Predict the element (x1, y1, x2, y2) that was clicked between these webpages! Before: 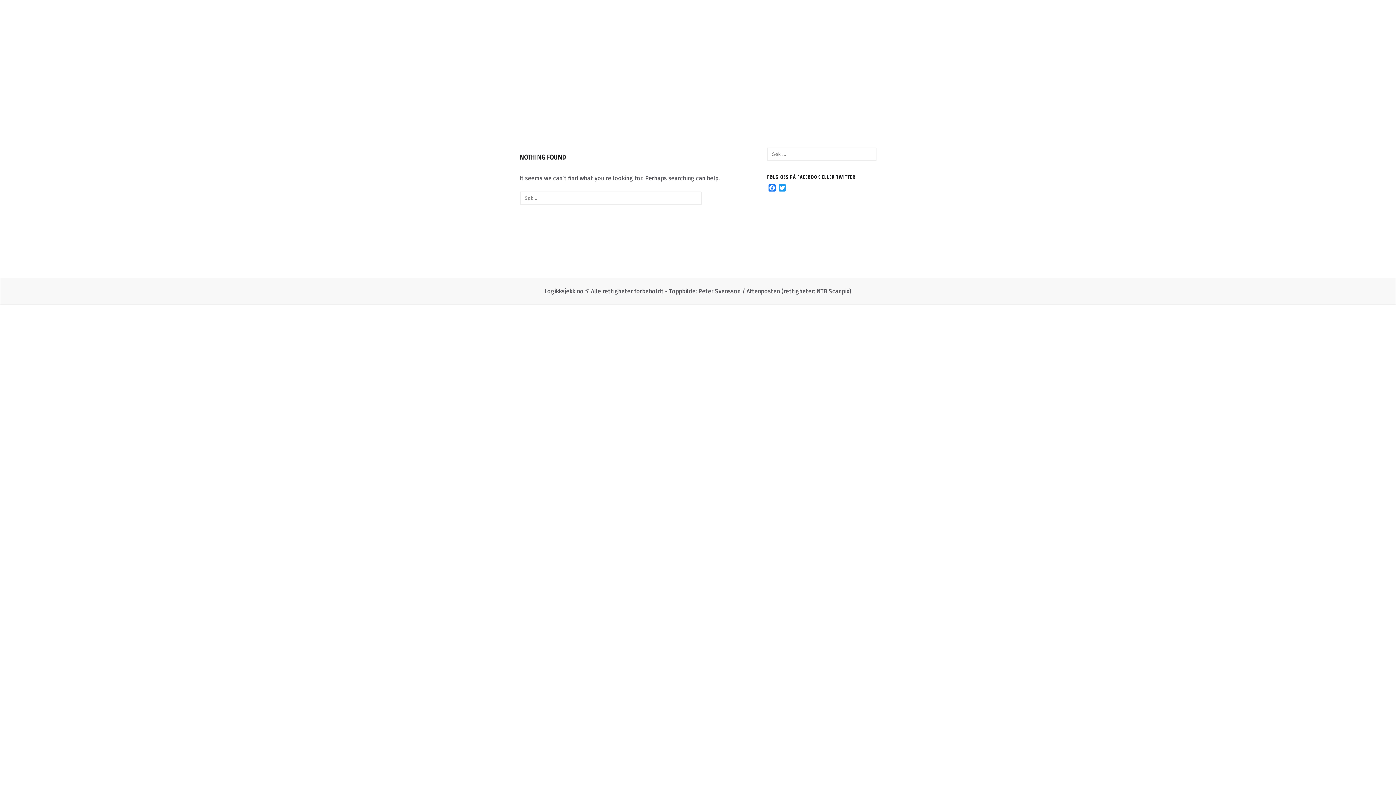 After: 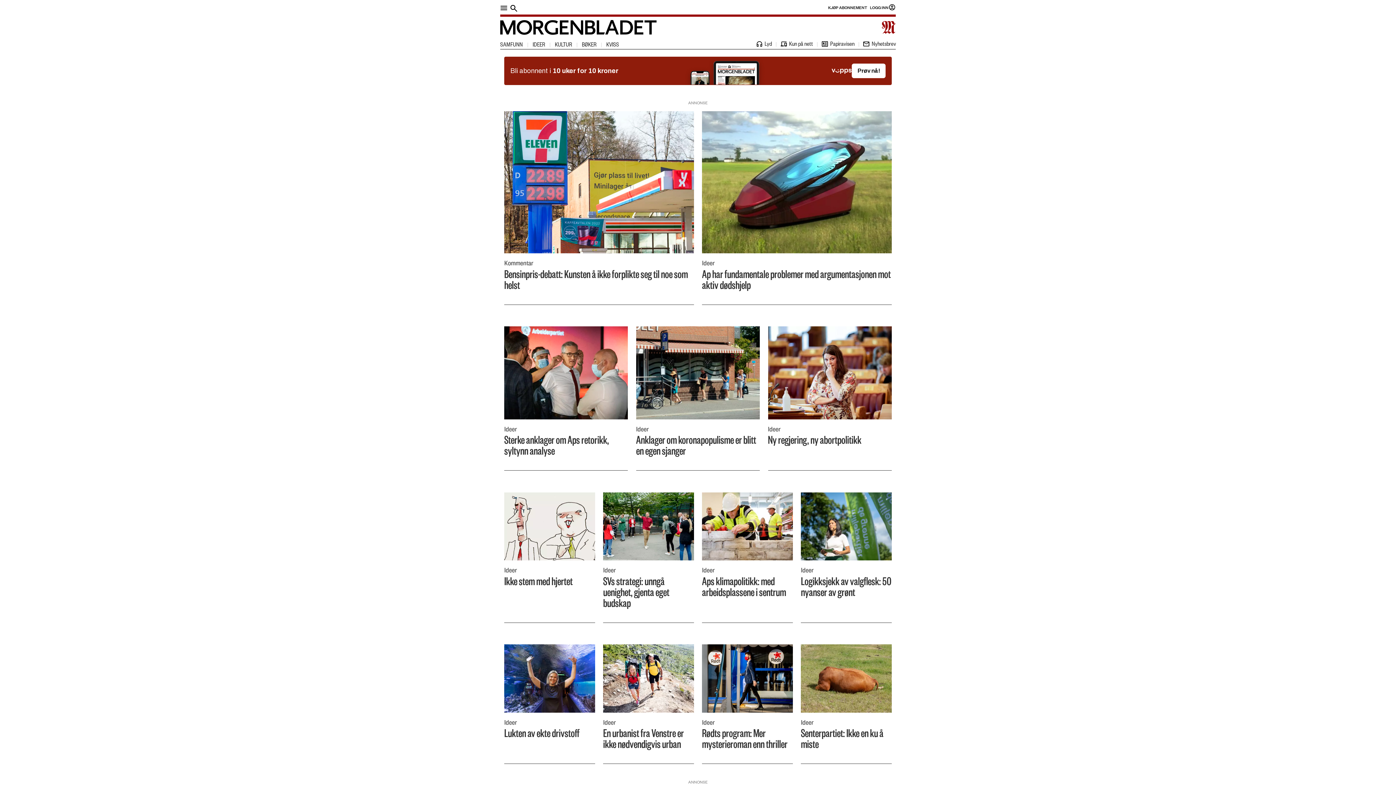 Action: label: I MORGENBLADET bbox: (667, 85, 733, 101)